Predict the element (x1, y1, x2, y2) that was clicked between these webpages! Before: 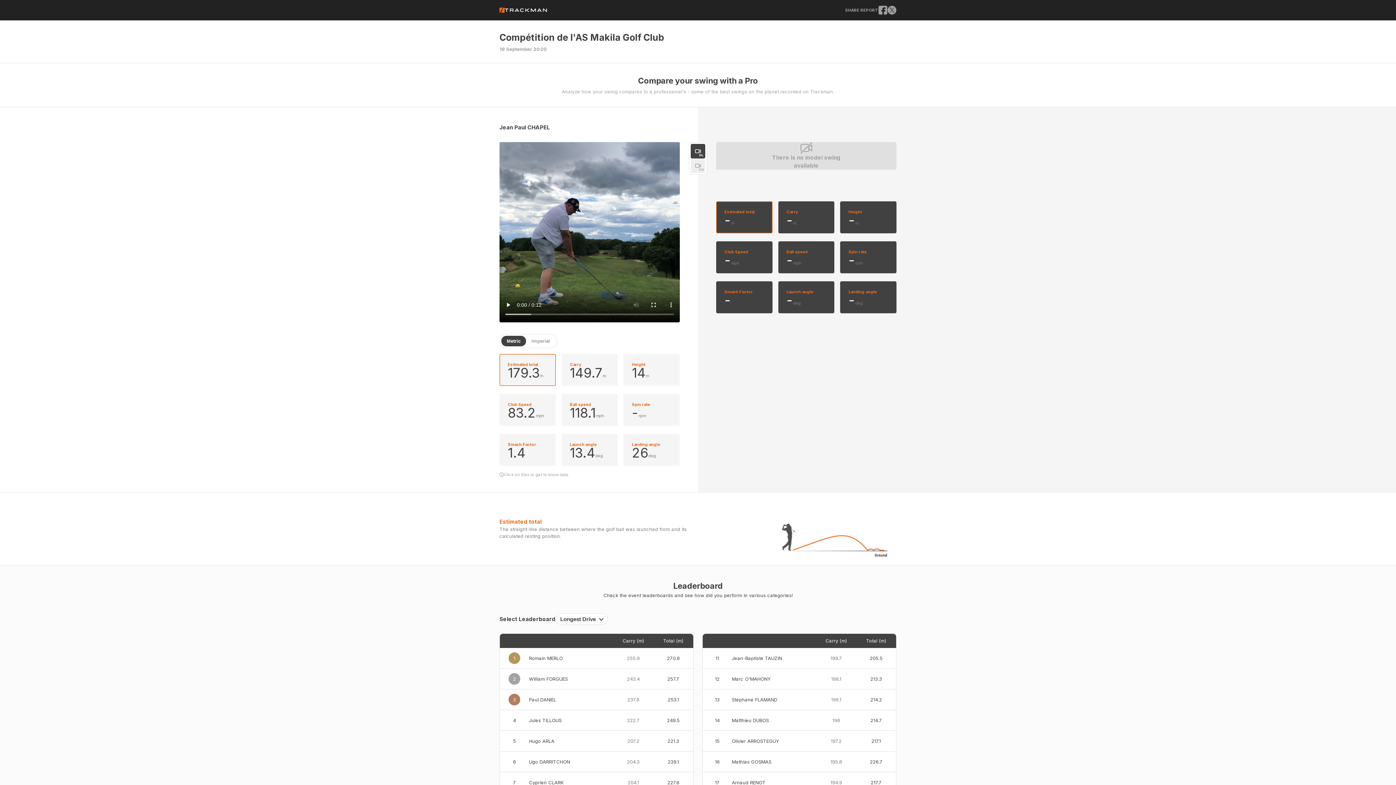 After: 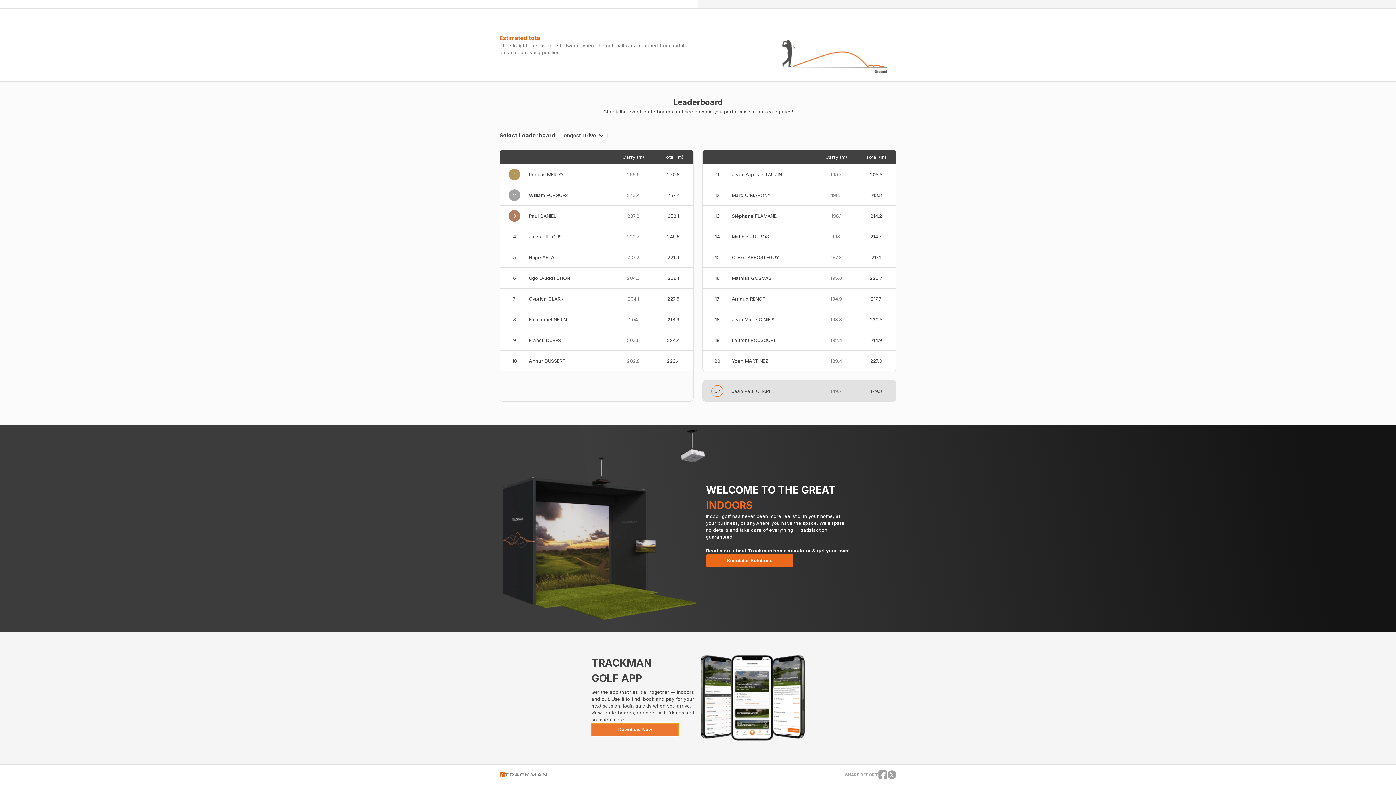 Action: label: Download Now bbox: (591, 704, 678, 717)